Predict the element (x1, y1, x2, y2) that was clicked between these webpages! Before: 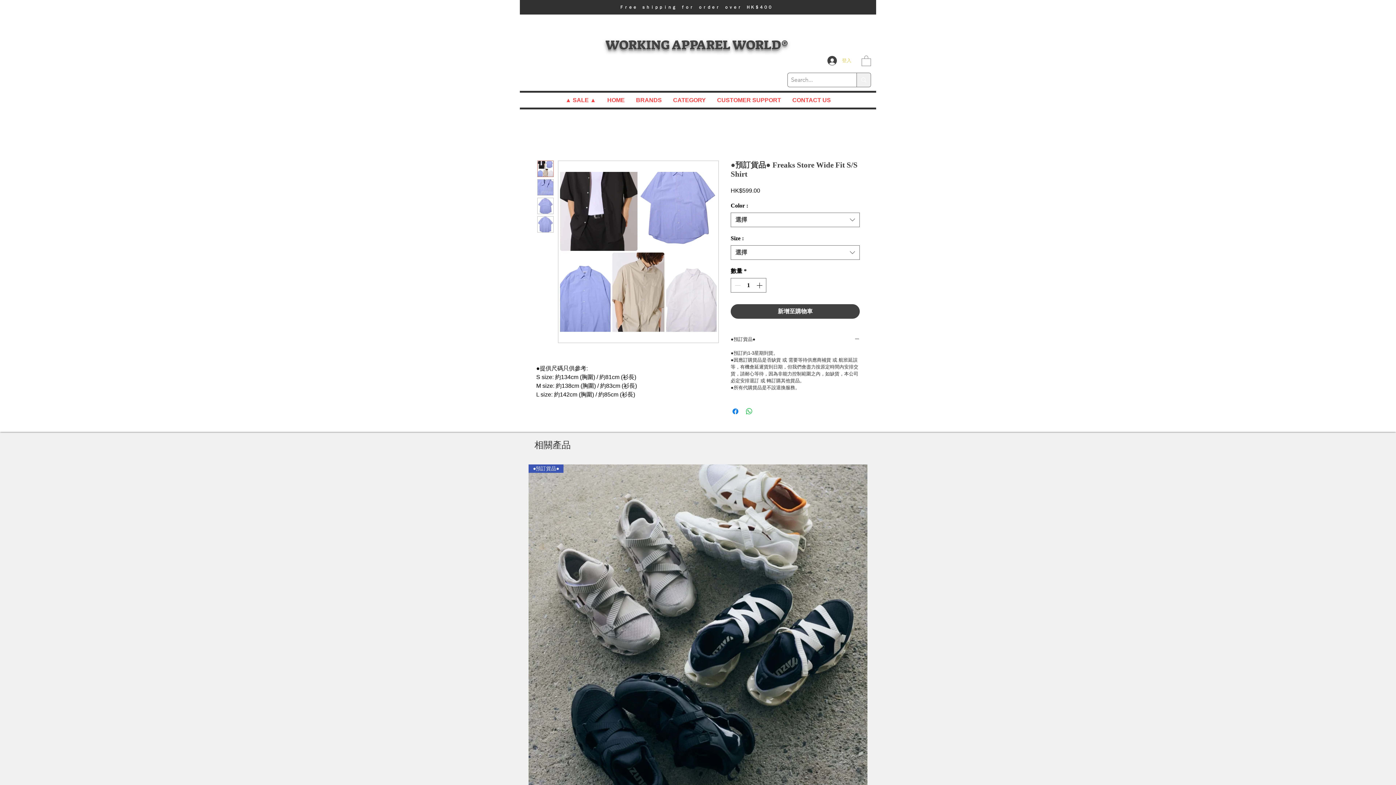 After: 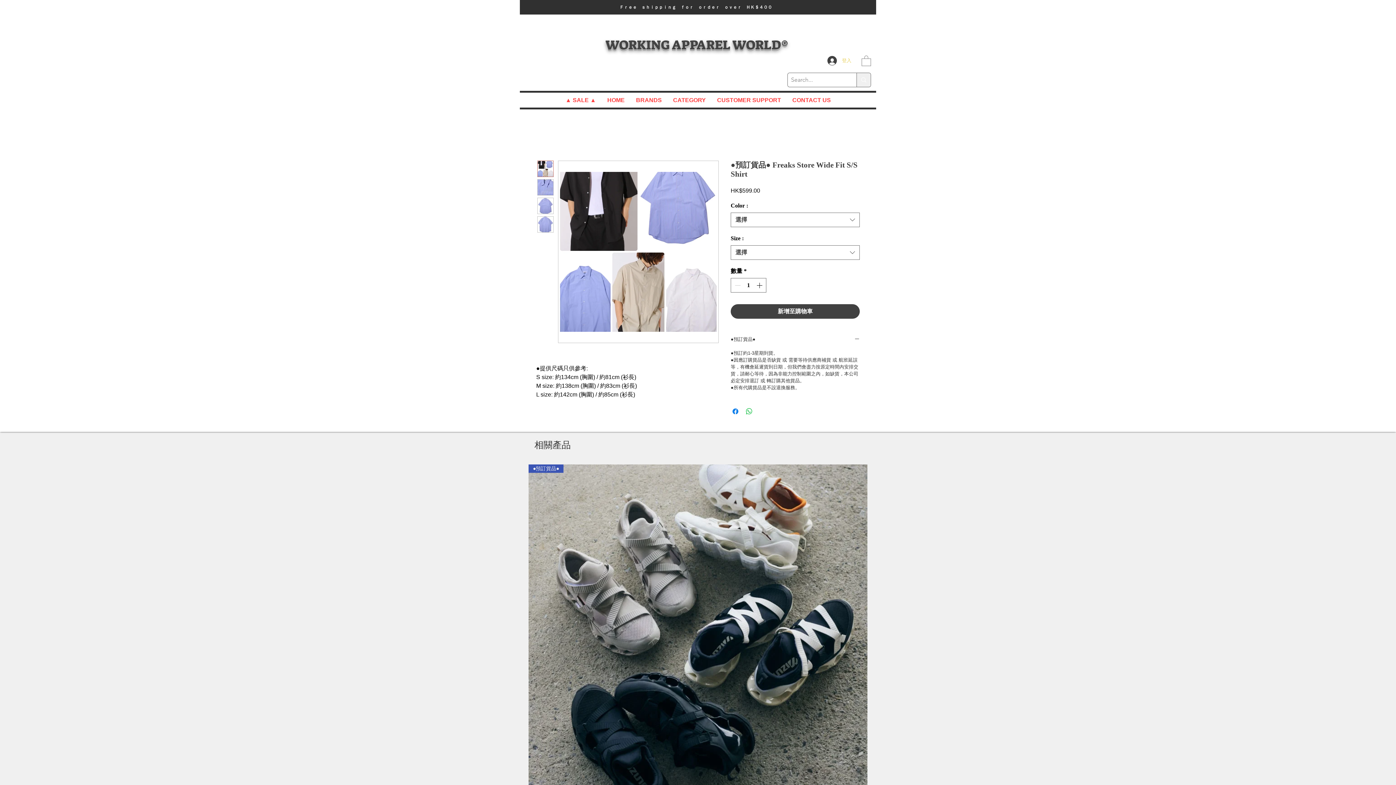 Action: bbox: (537, 197, 553, 214)